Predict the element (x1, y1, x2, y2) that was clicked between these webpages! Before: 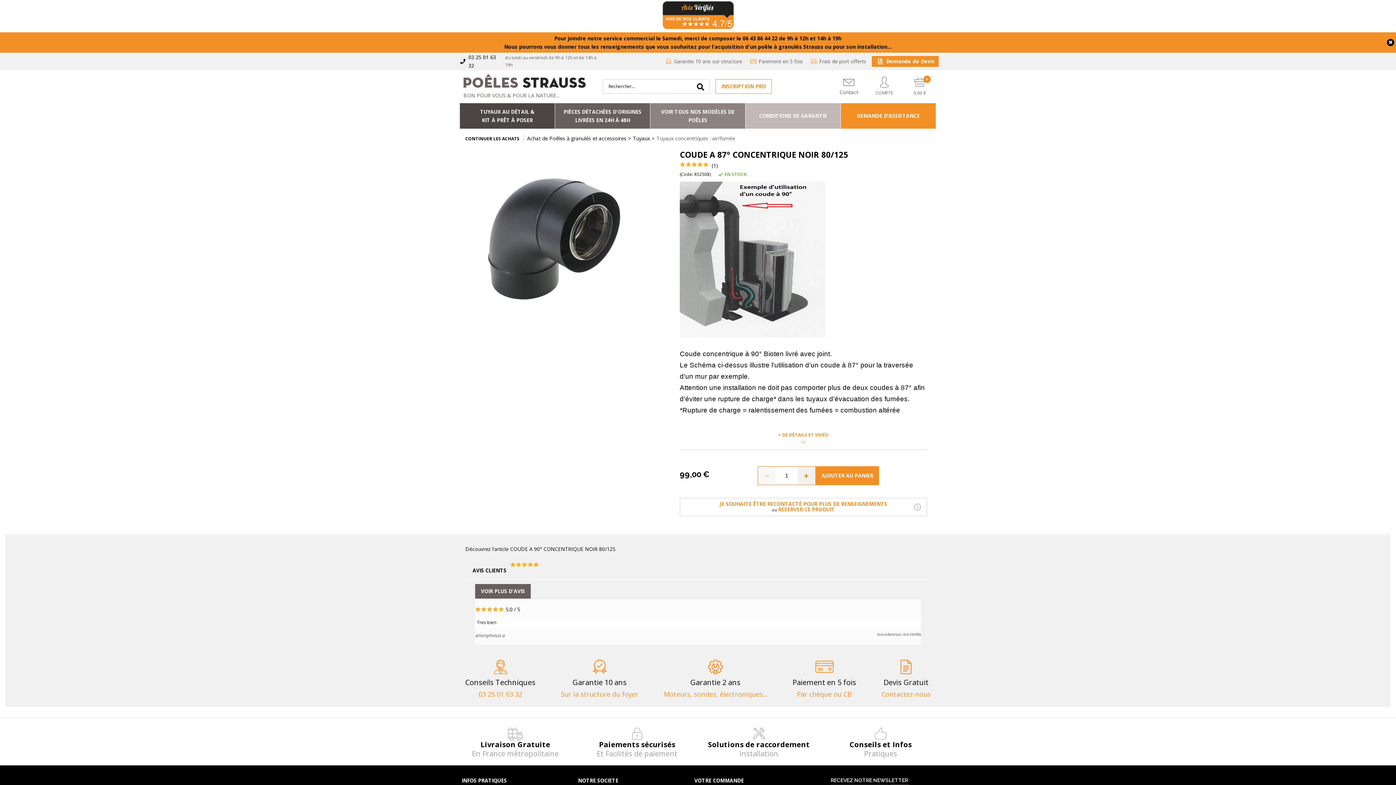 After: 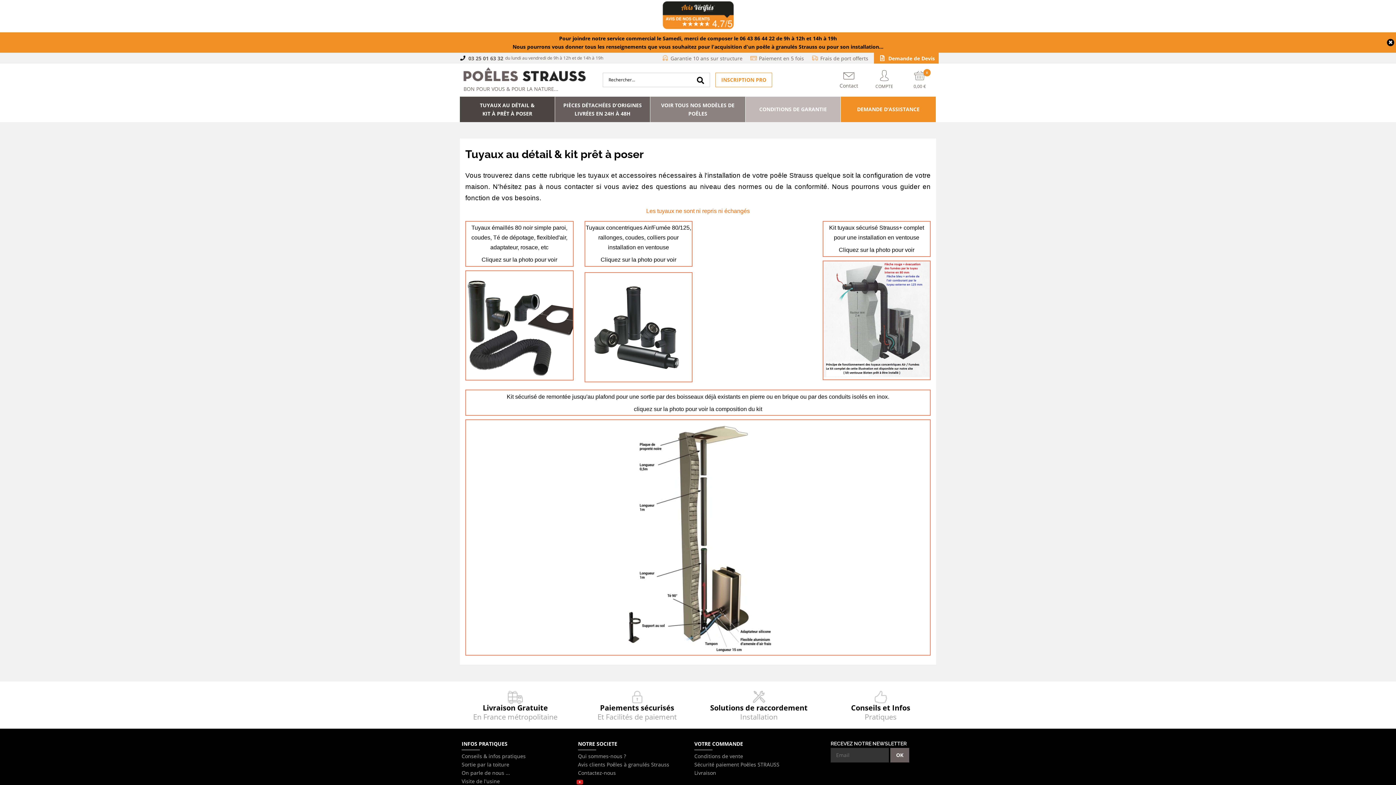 Action: bbox: (460, 103, 555, 128) label: TUYAUX AU DÉTAIL &
KIT À PRÊT À POSER